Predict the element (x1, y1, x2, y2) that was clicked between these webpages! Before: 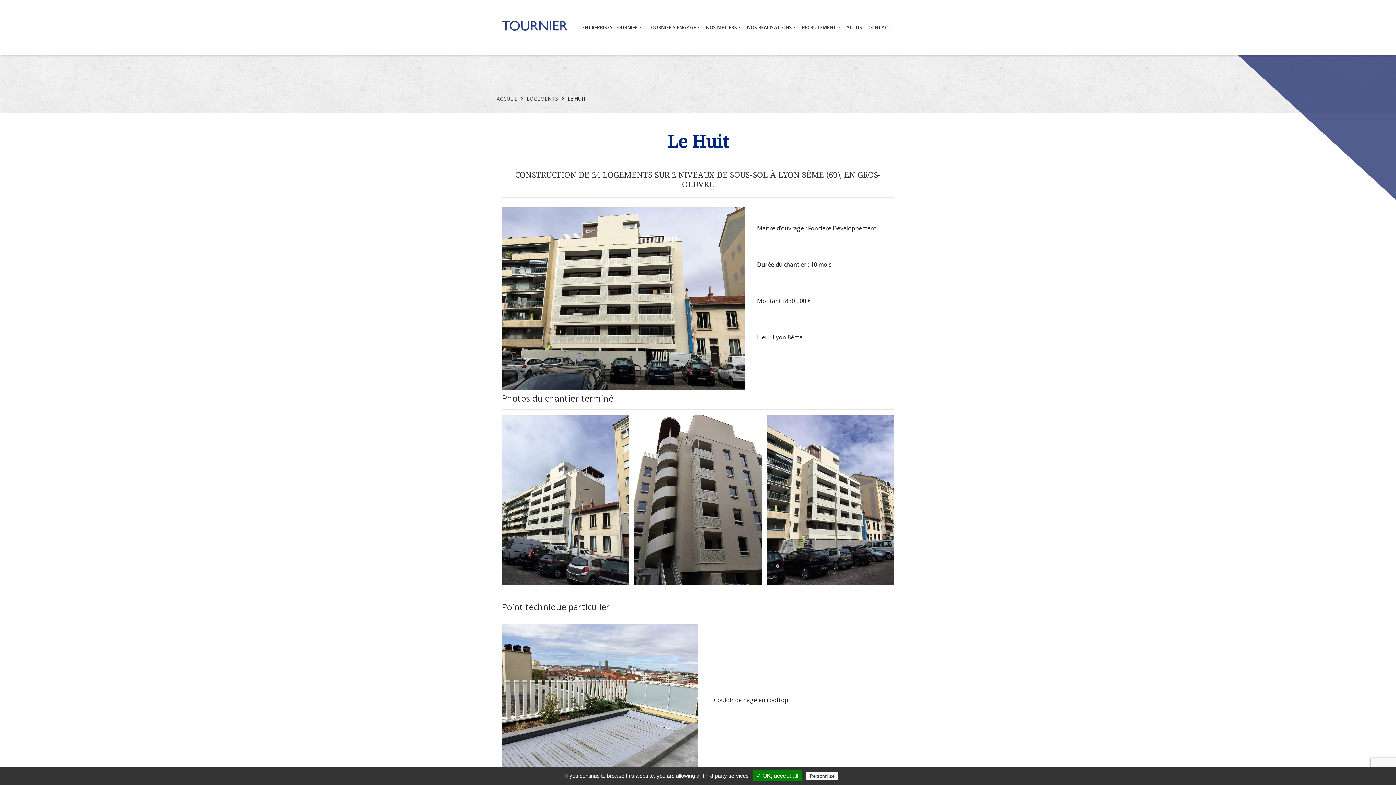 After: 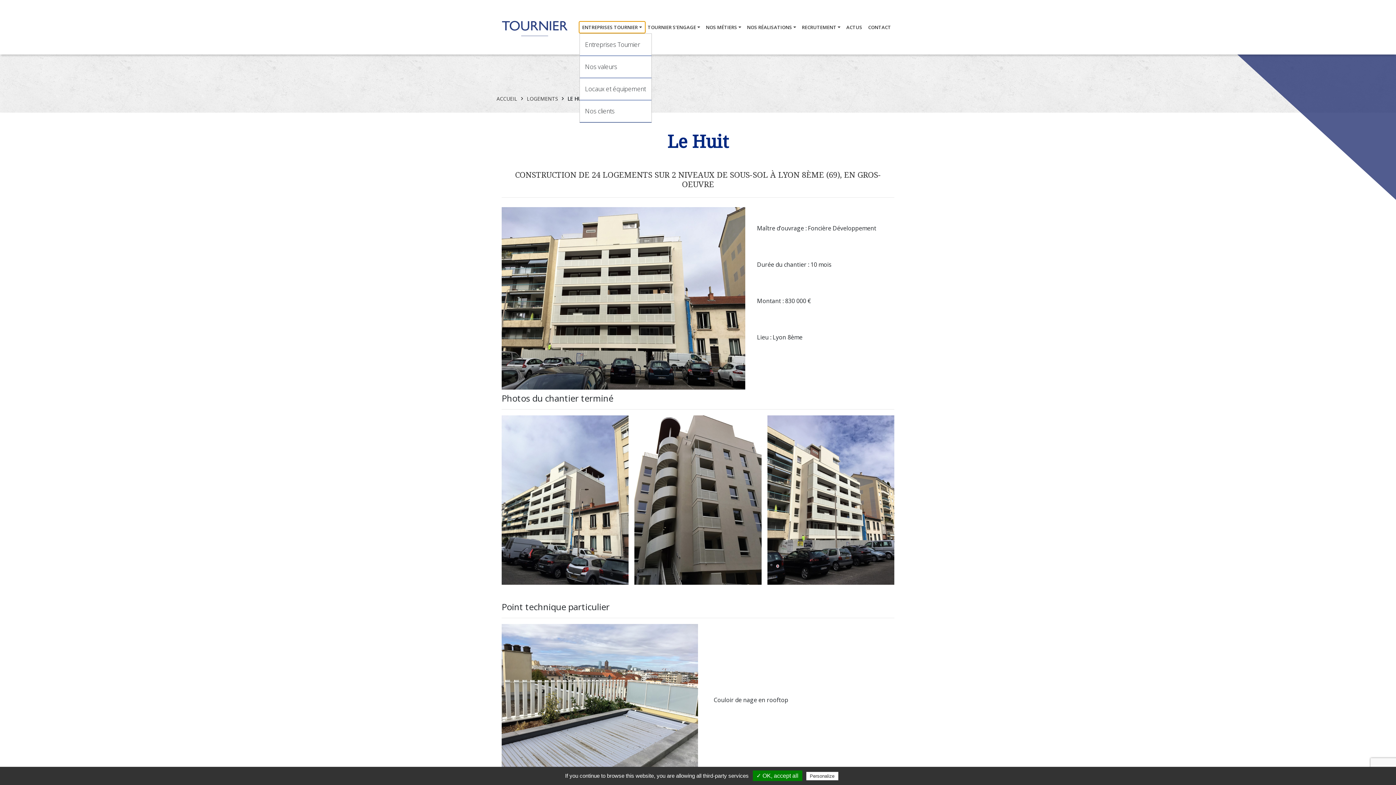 Action: bbox: (579, 21, 644, 32) label: ENTREPRISES TOURNIER